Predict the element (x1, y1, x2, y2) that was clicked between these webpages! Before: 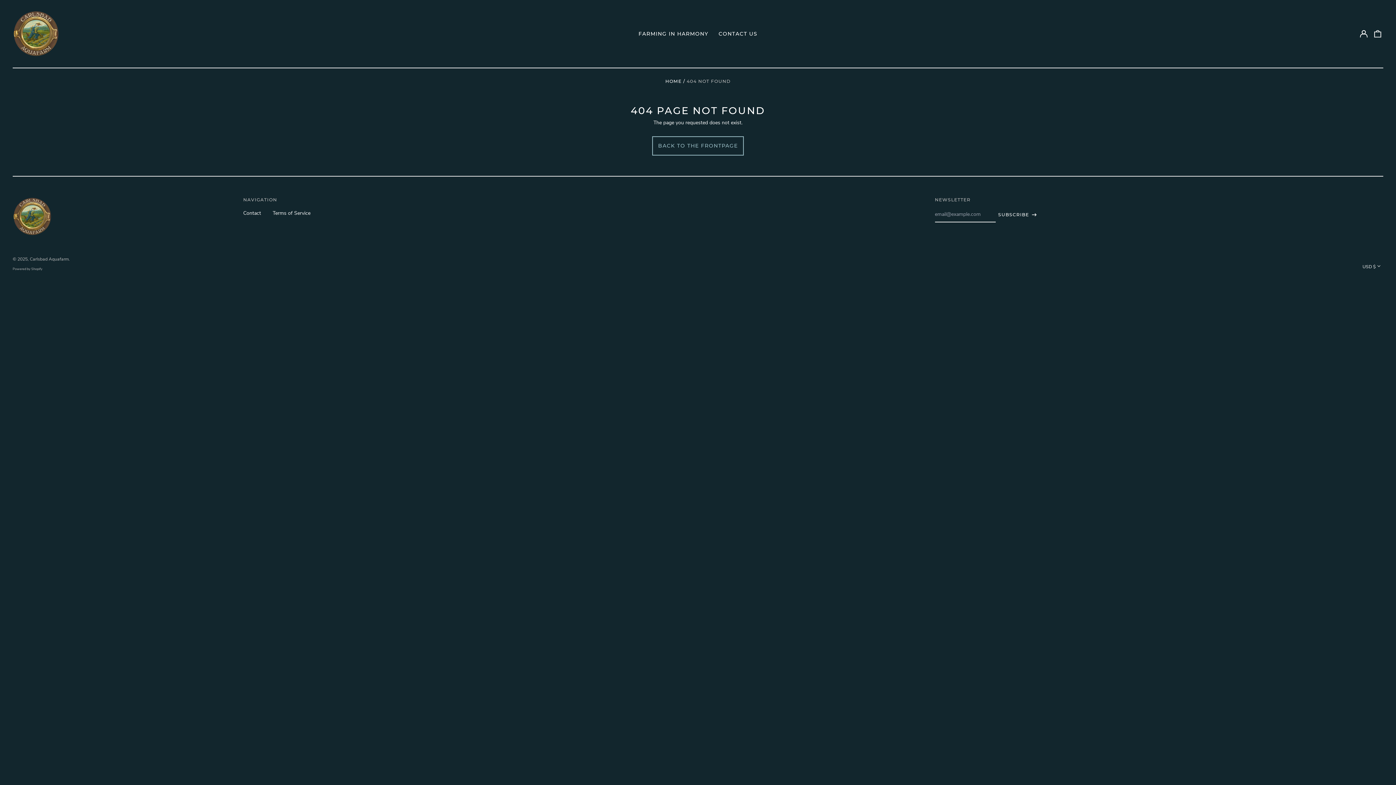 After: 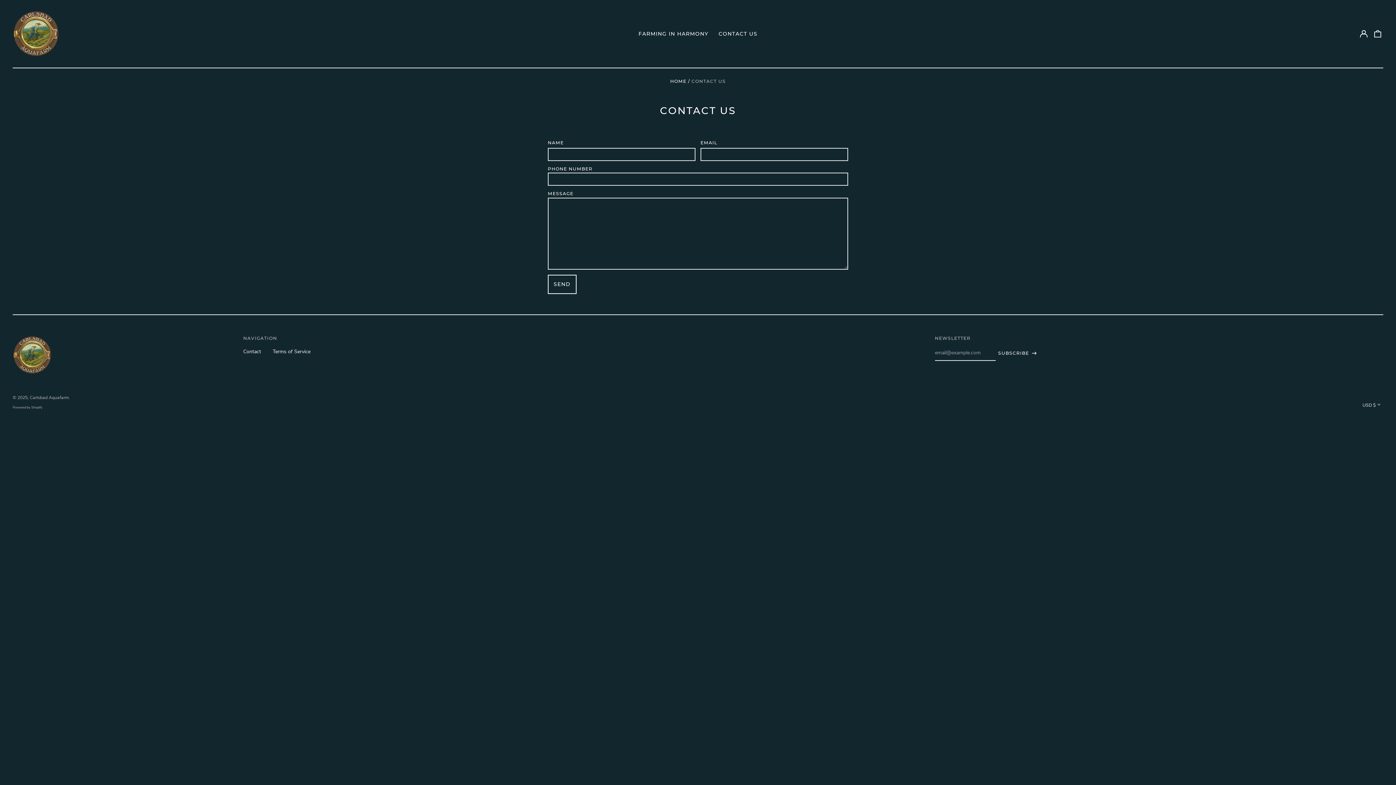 Action: bbox: (713, 27, 762, 39) label: CONTACT US